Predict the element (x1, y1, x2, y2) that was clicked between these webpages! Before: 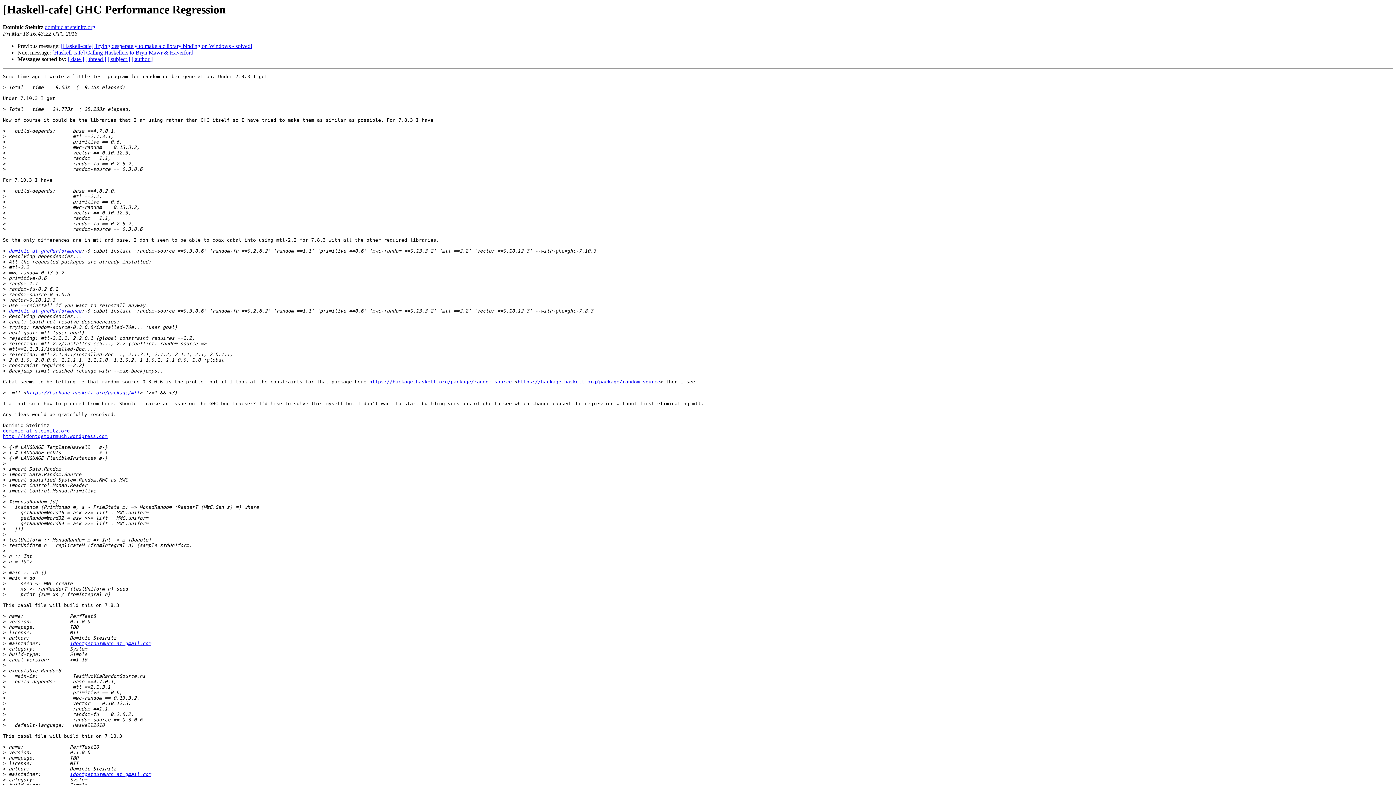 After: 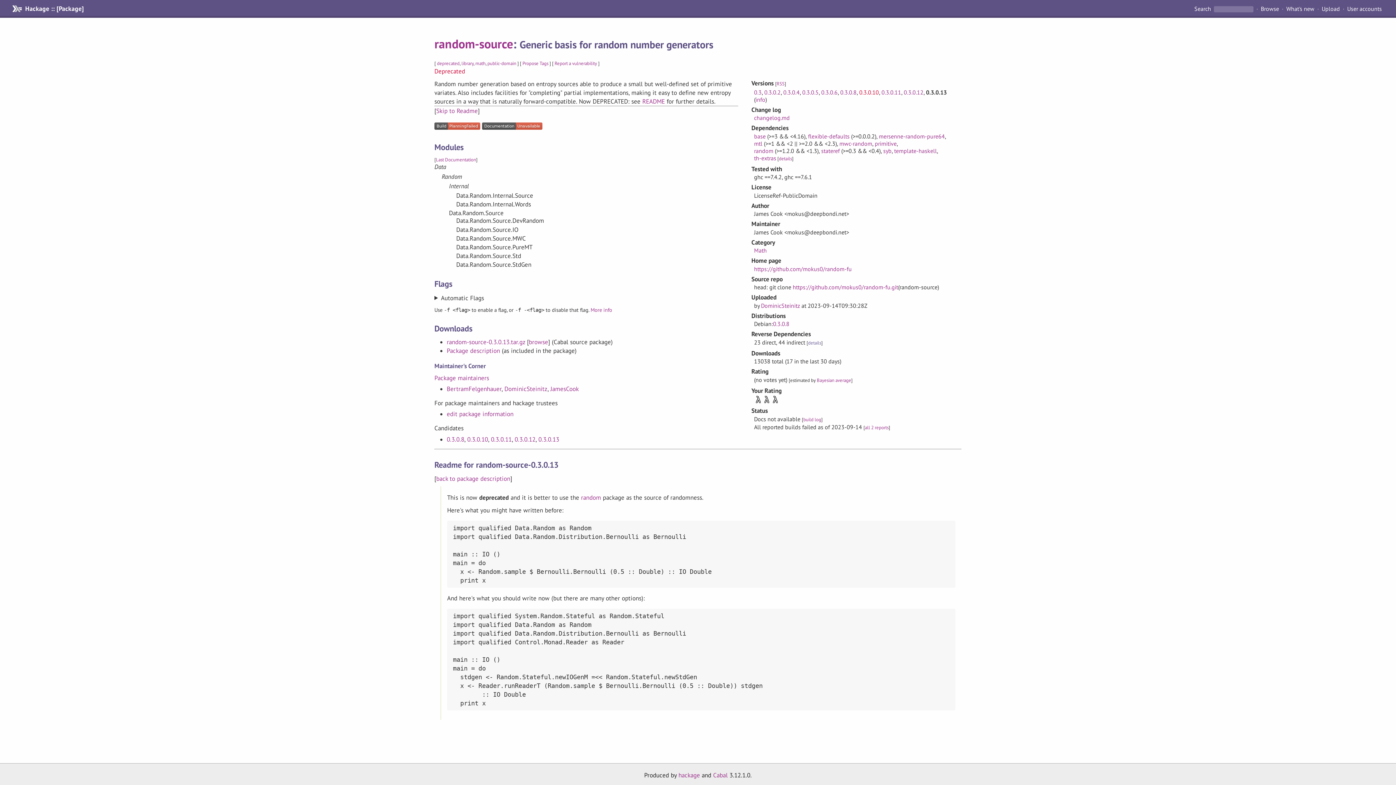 Action: label: https://hackage.haskell.org/package/random-source bbox: (517, 379, 660, 384)